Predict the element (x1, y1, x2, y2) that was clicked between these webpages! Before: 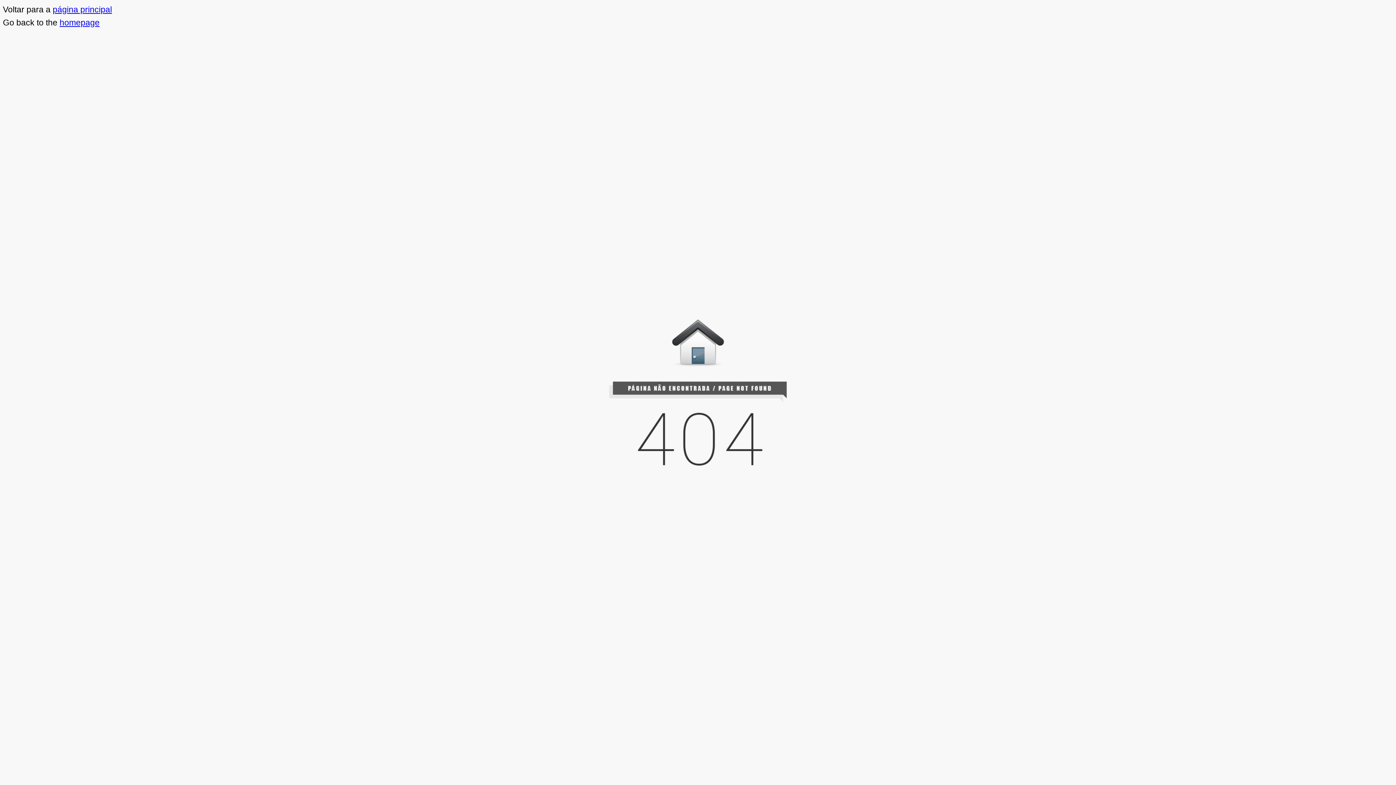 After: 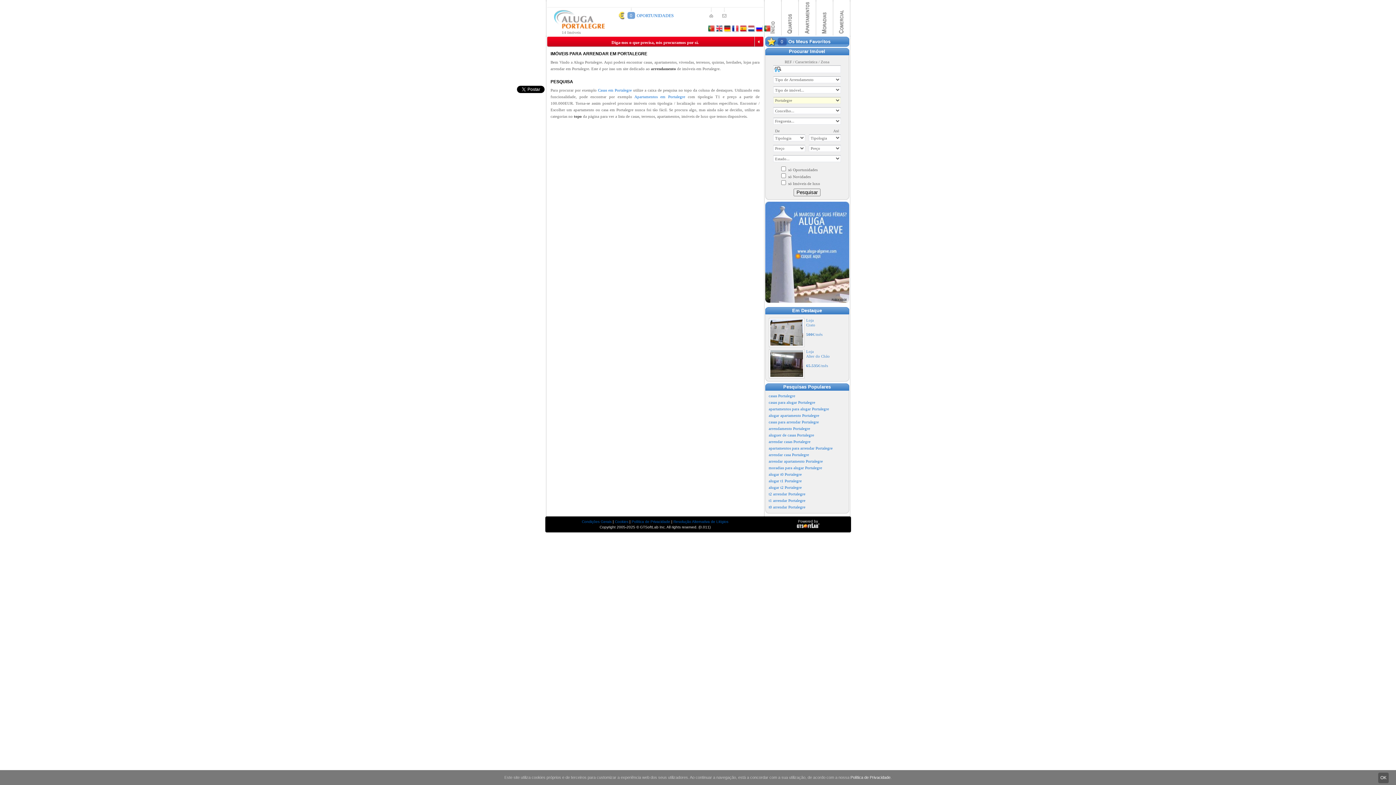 Action: bbox: (52, 4, 112, 14) label: página principal